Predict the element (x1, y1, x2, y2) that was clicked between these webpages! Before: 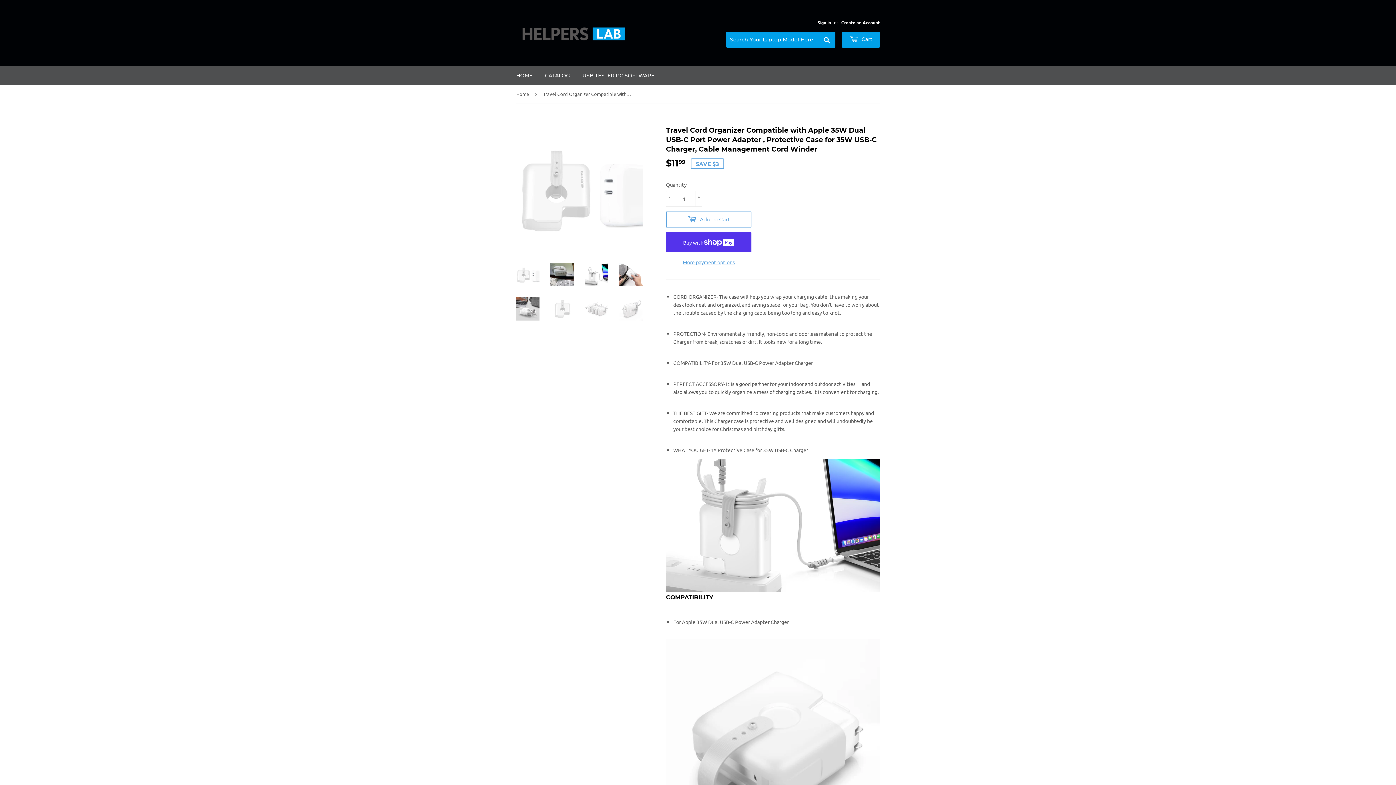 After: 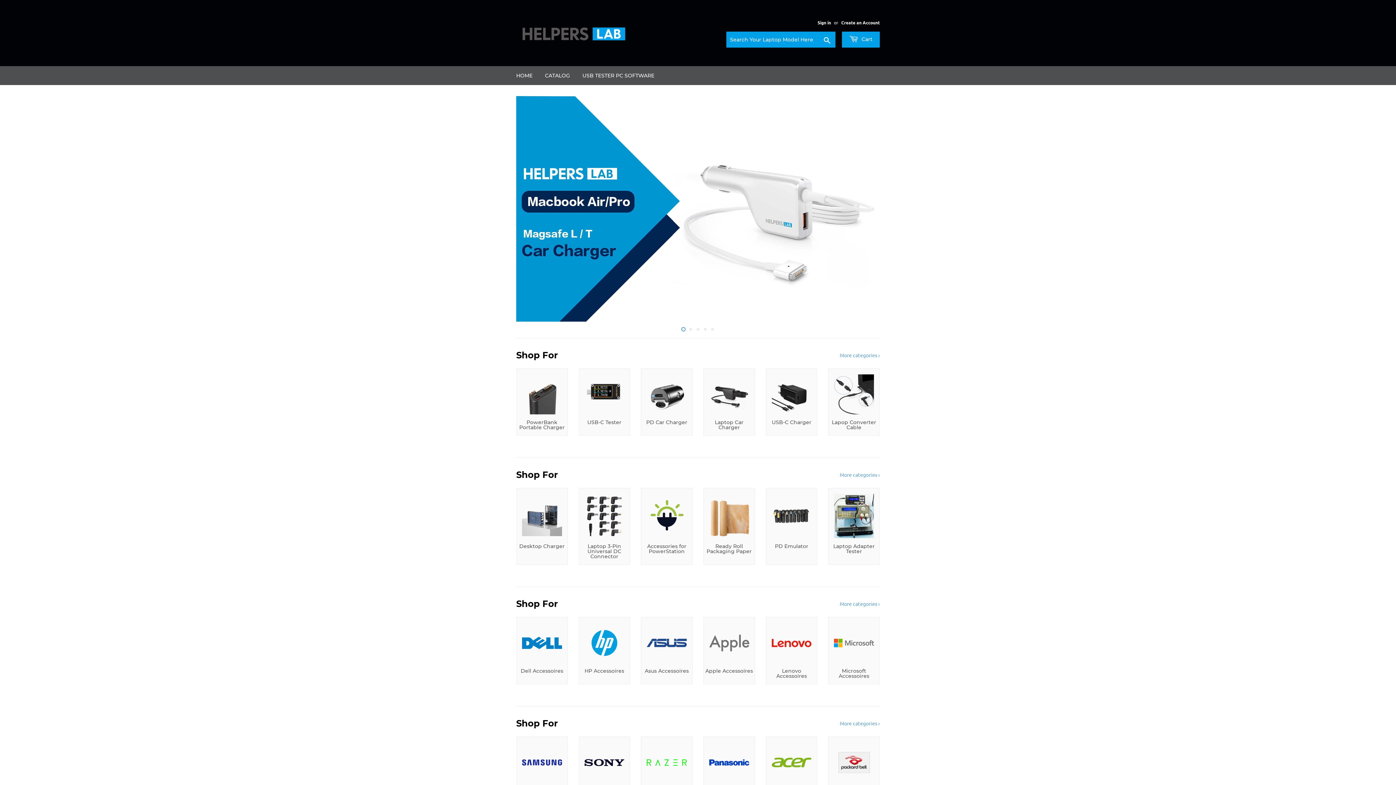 Action: bbox: (516, 85, 531, 103) label: Home